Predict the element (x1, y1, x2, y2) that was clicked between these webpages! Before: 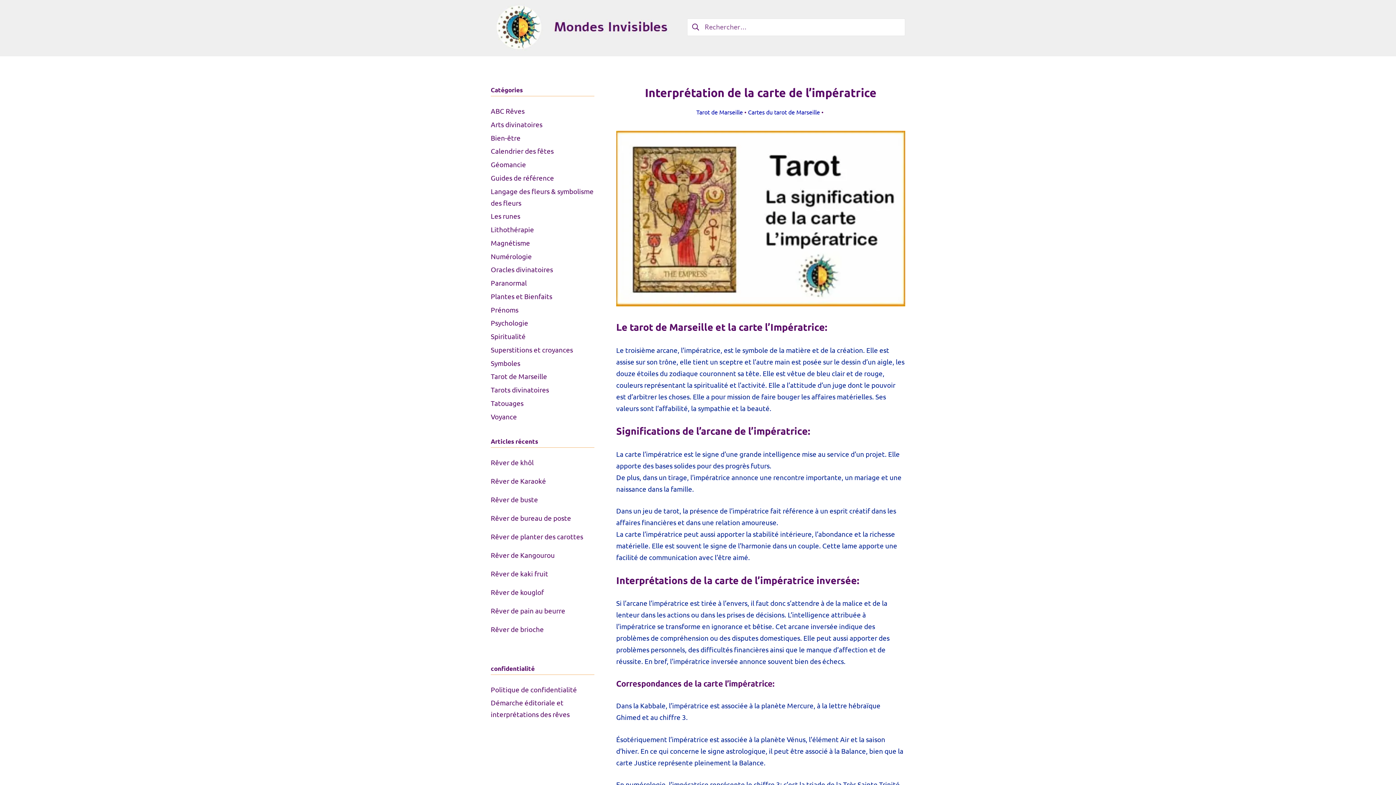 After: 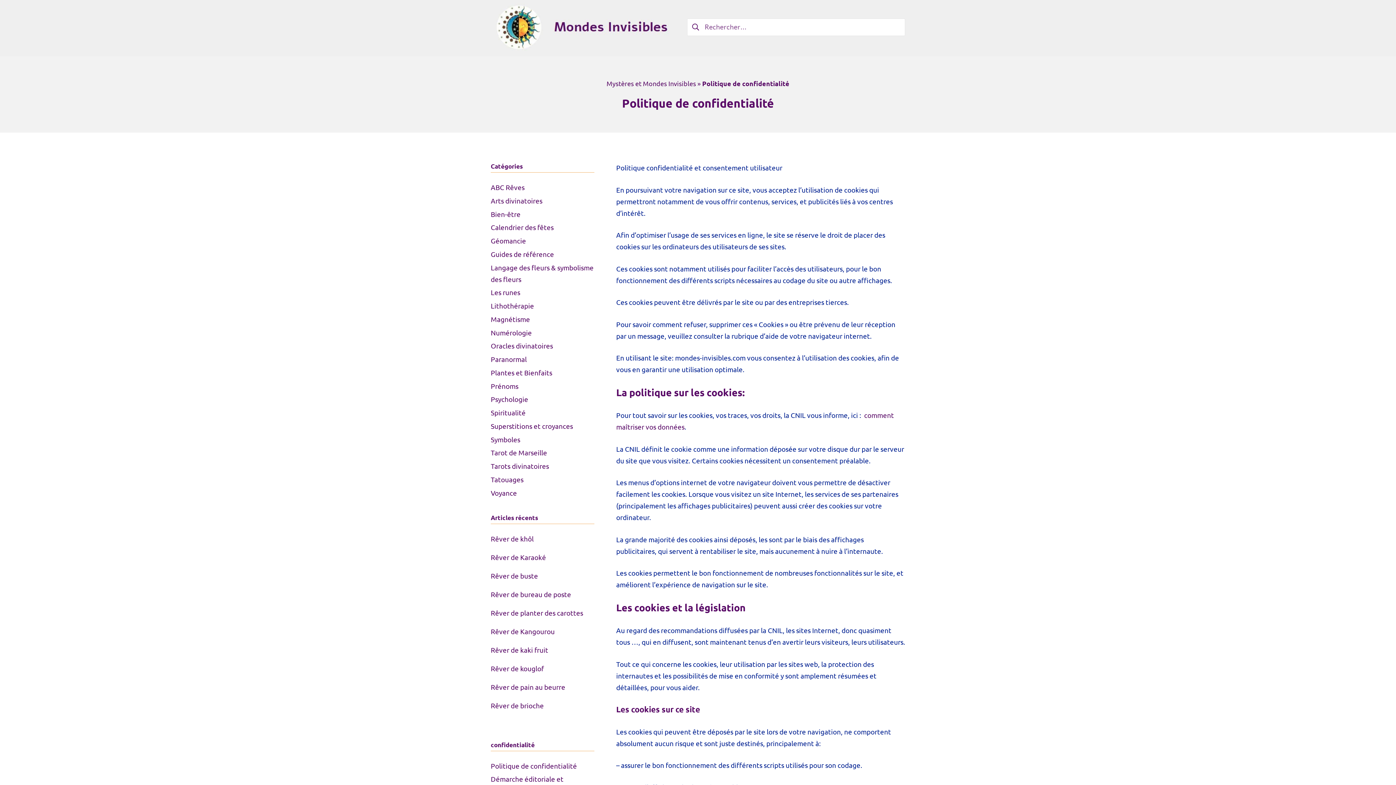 Action: bbox: (490, 685, 577, 694) label: Politique de confidentialité